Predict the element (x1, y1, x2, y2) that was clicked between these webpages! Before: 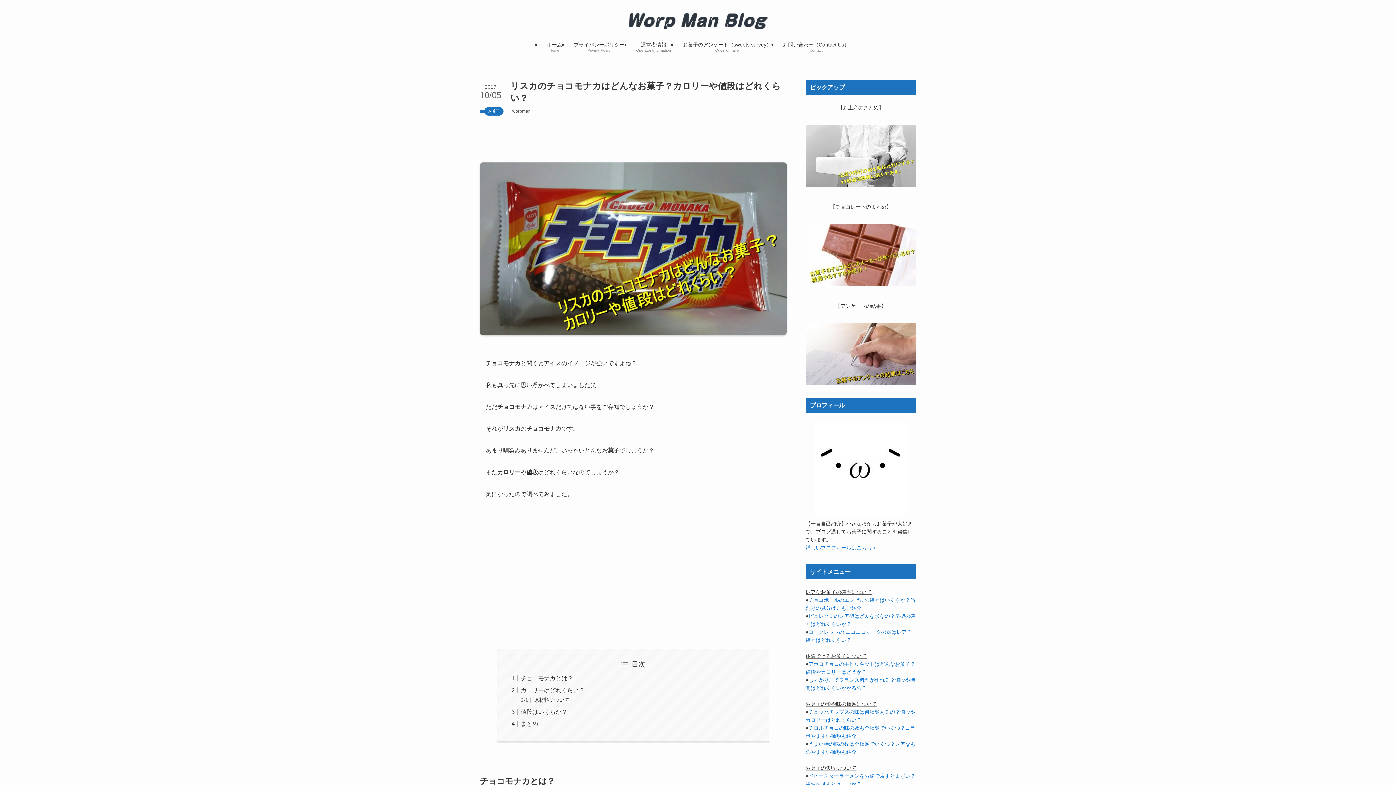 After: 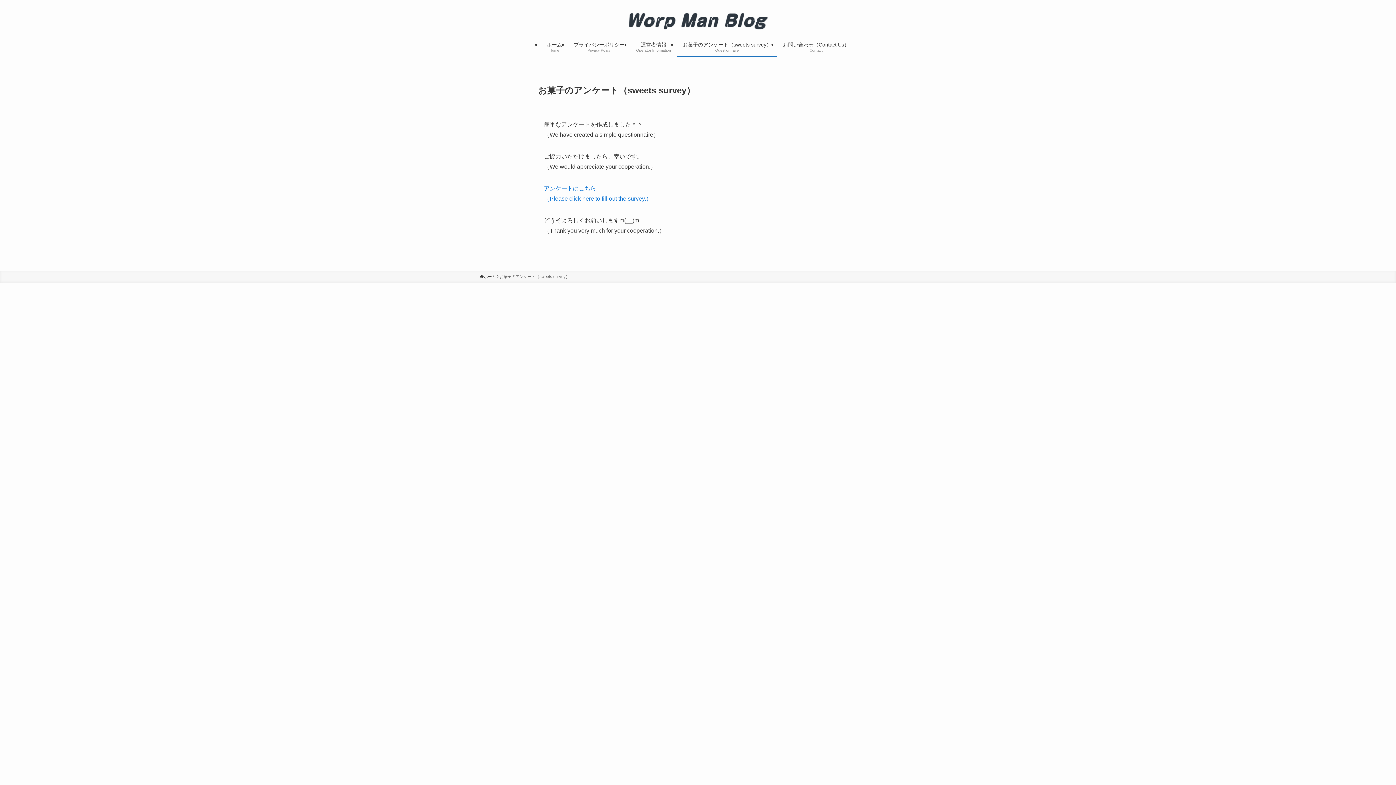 Action: bbox: (677, 36, 777, 56) label: お菓子のアンケート（sweets survey）
Questionnaire